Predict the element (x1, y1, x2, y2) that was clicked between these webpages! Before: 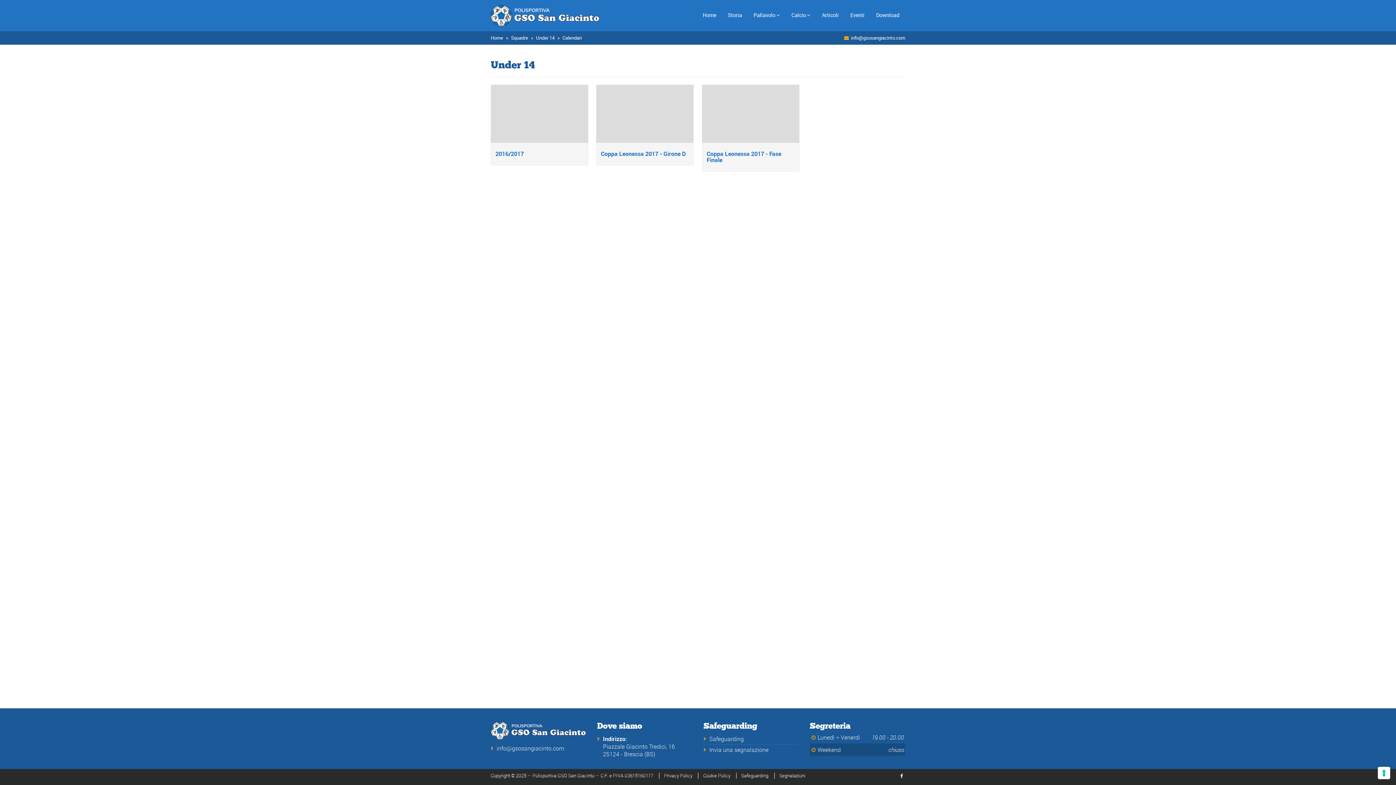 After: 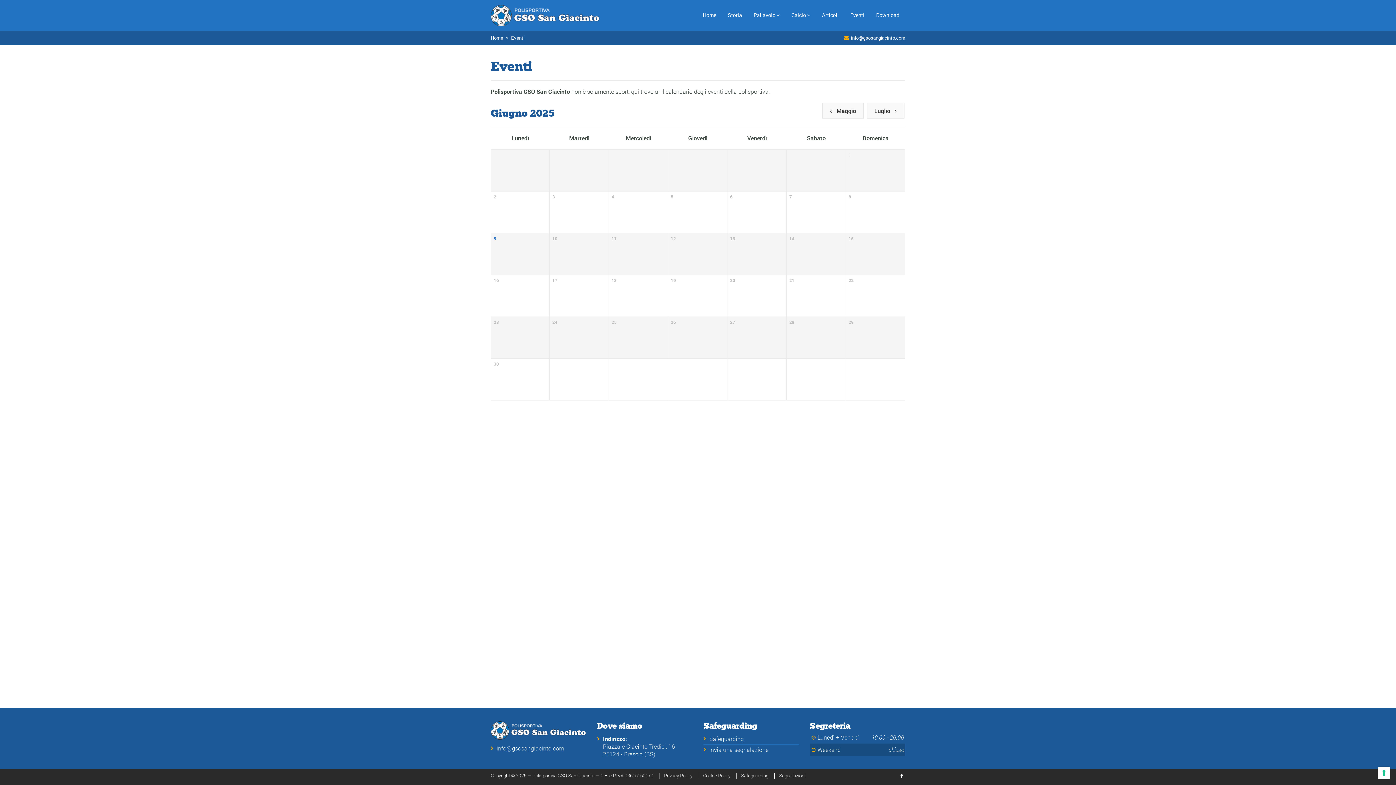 Action: bbox: (844, 0, 870, 29) label: Eventi